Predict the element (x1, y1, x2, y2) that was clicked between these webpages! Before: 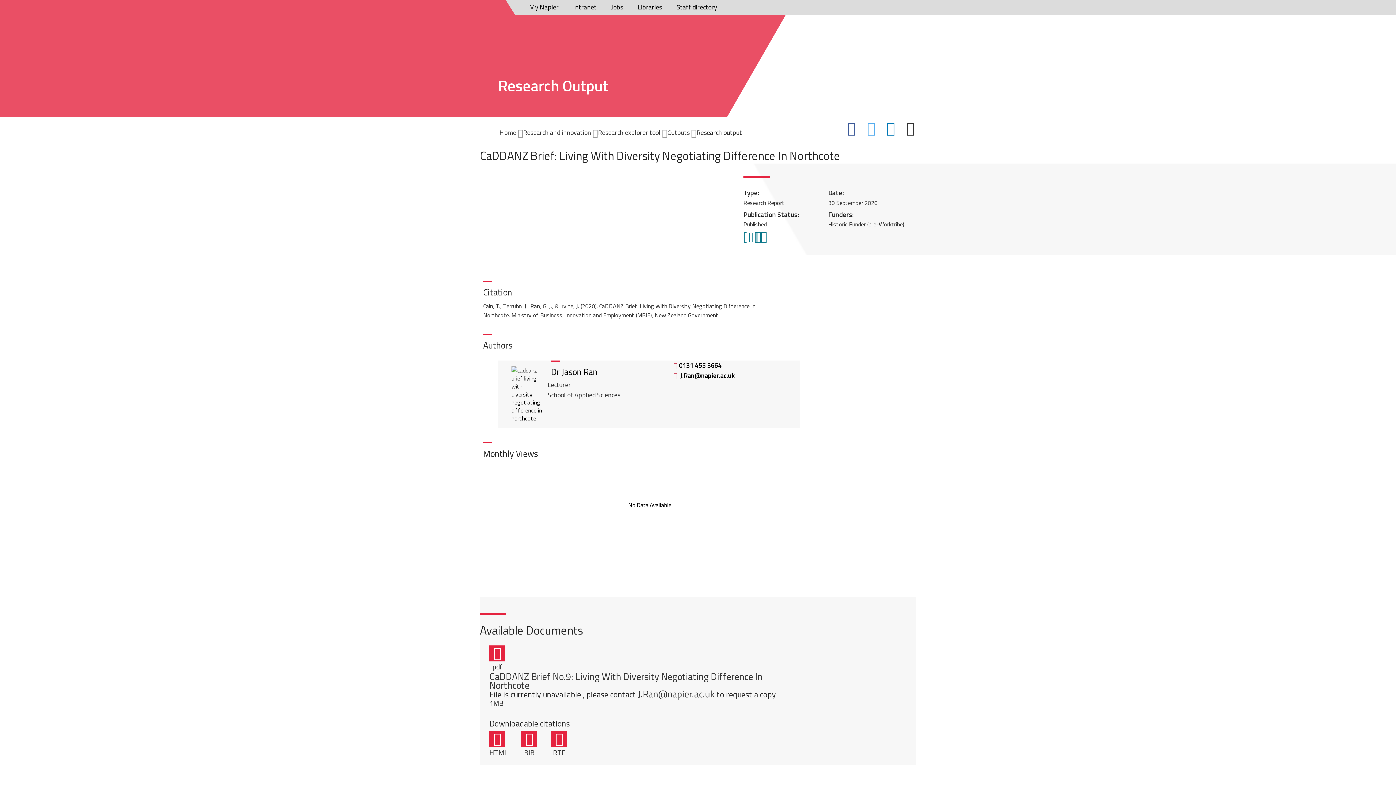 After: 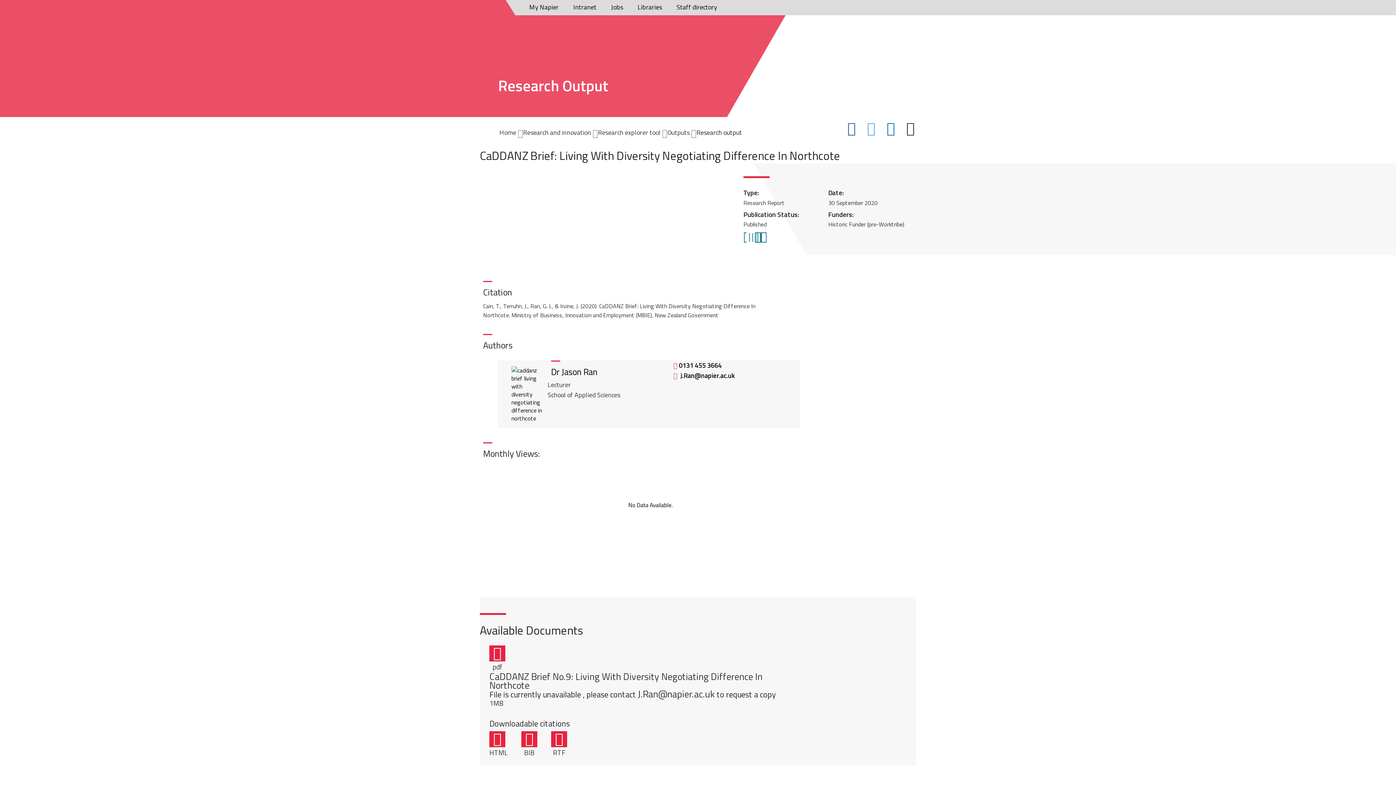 Action: bbox: (673, 370, 735, 380) label:   J.Ran@napier.ac.uk